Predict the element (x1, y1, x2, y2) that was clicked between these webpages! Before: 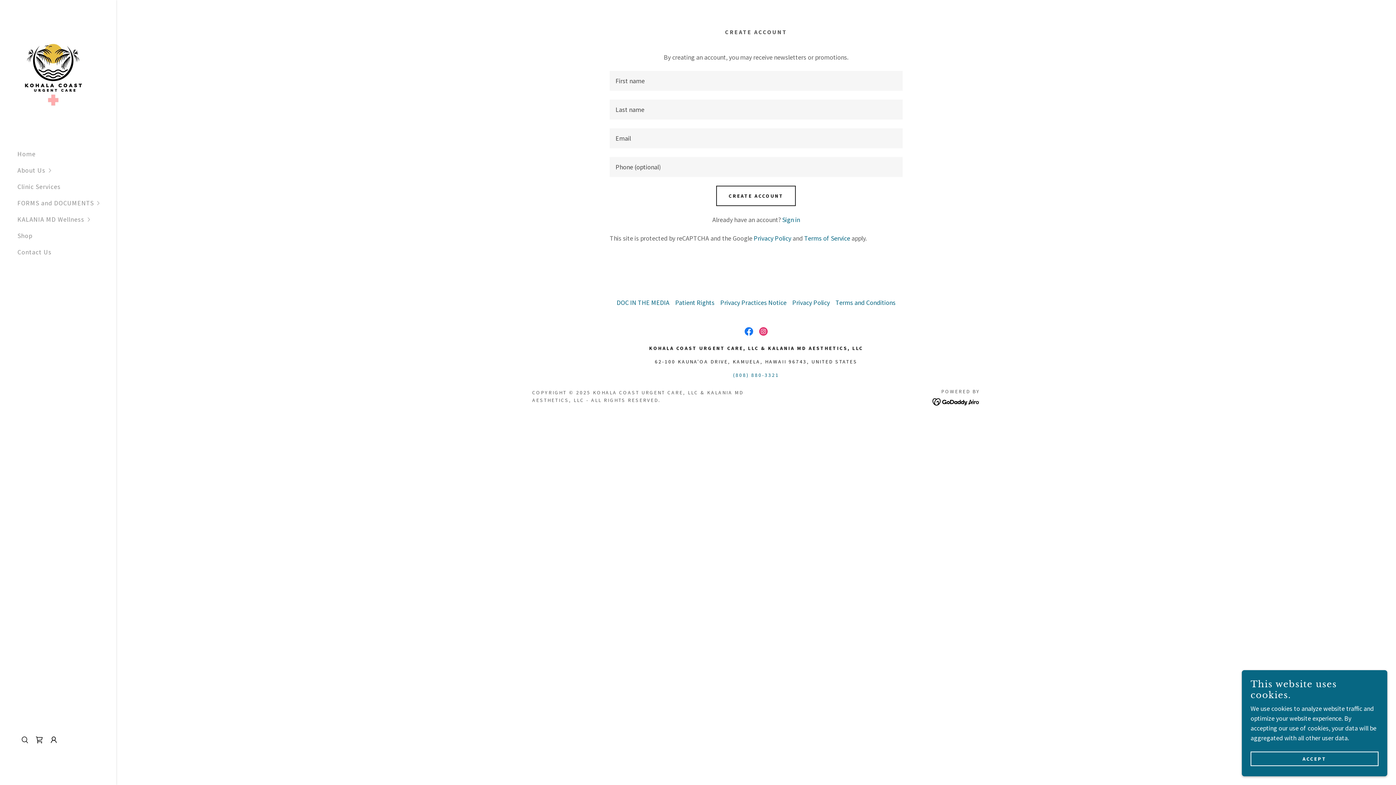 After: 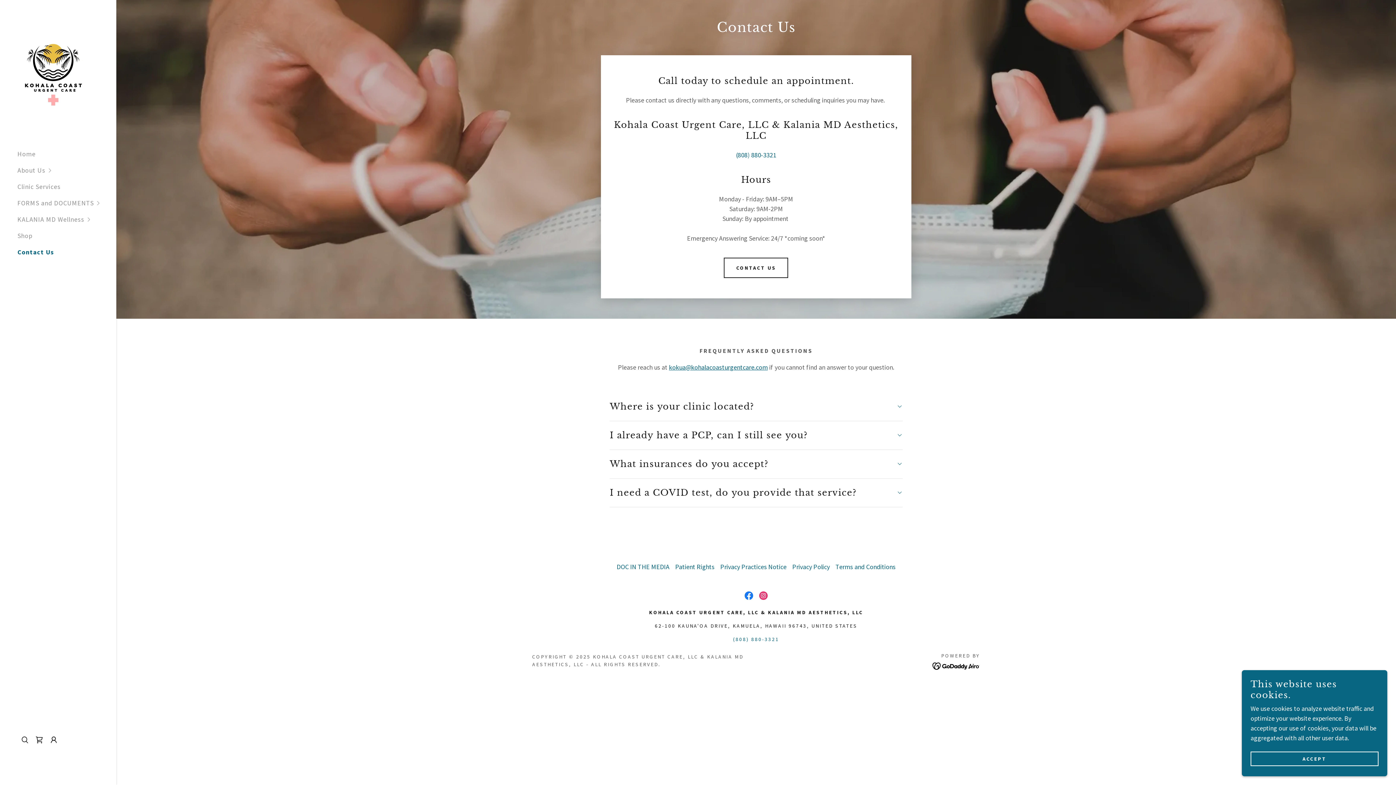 Action: bbox: (17, 248, 51, 256) label: Contact Us